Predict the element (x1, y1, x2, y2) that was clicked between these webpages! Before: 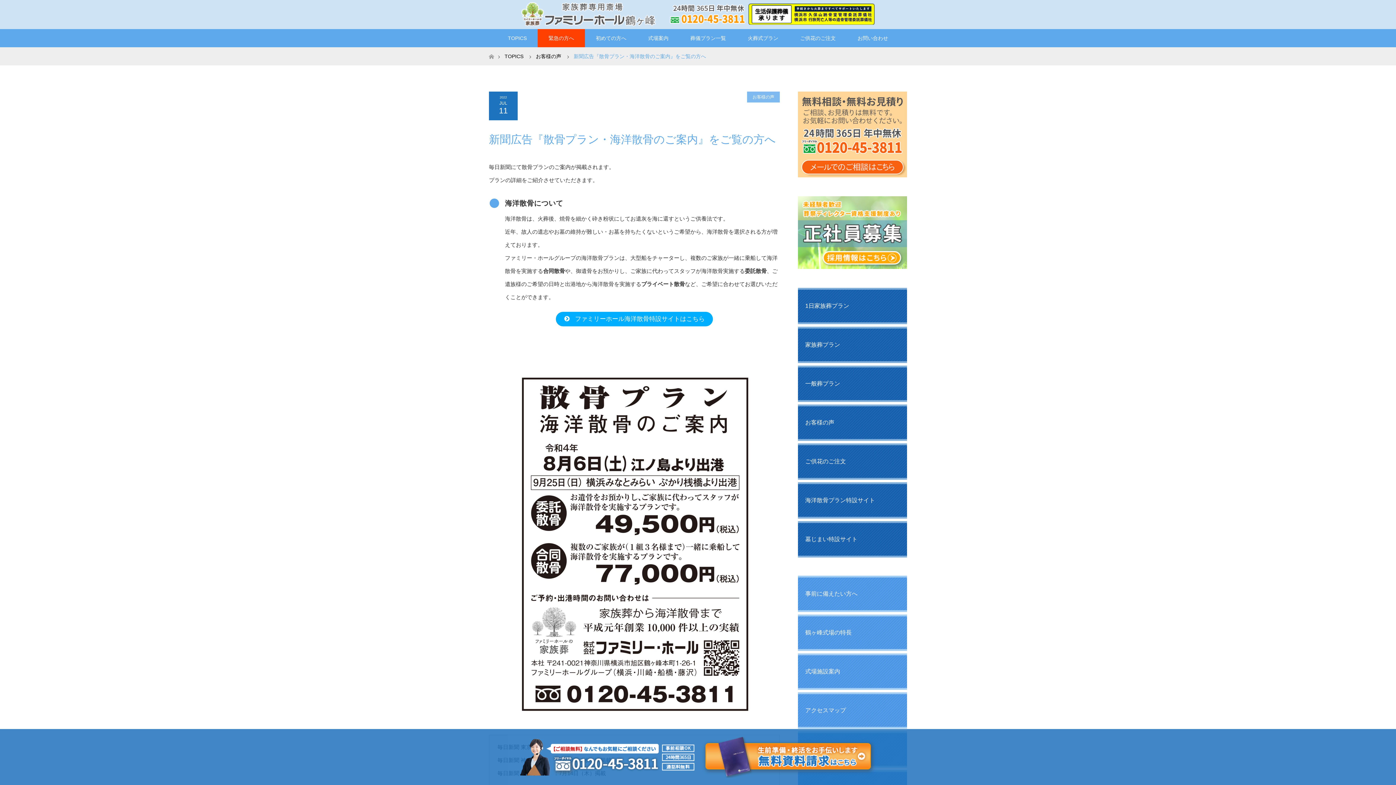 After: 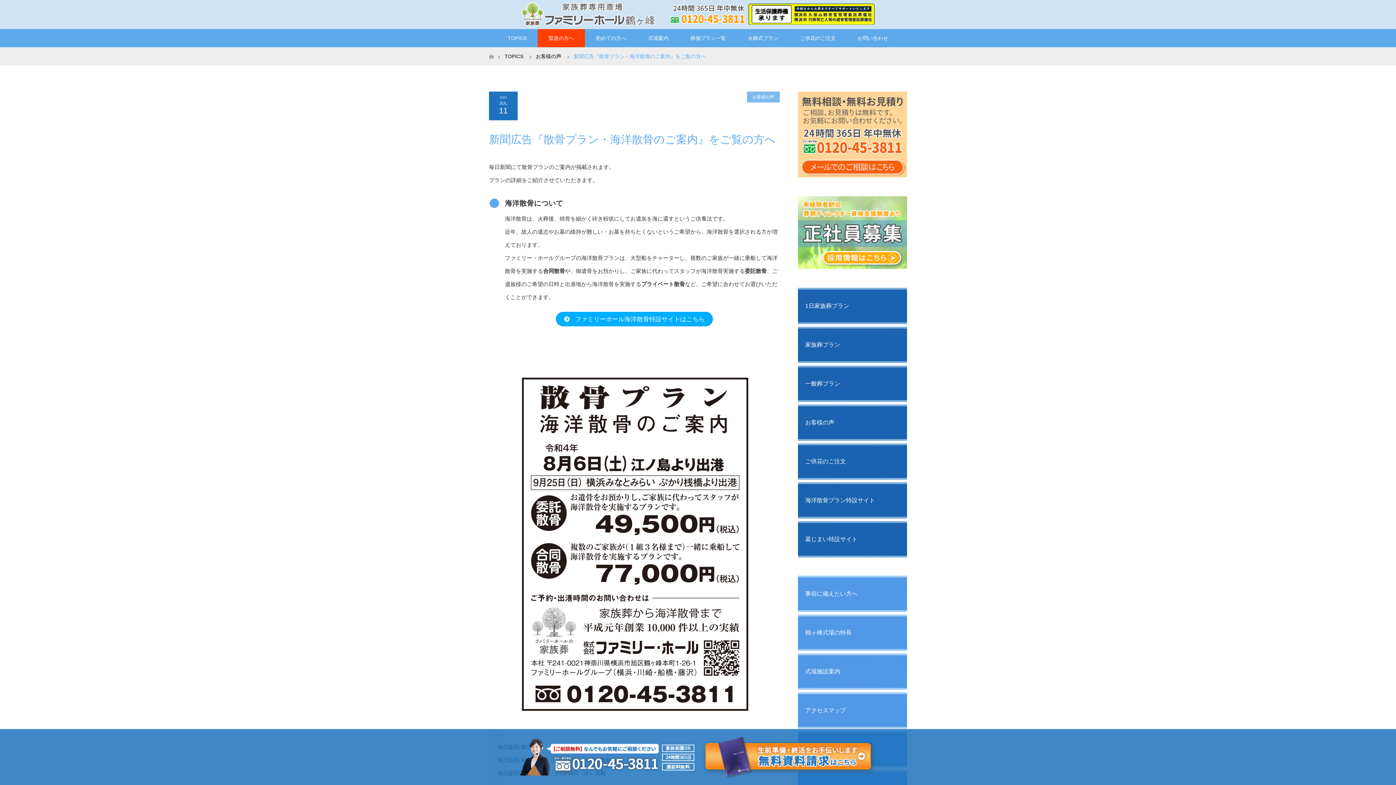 Action: bbox: (556, 312, 713, 326) label:  ファミリーホール海洋散骨特設サイトはこちら